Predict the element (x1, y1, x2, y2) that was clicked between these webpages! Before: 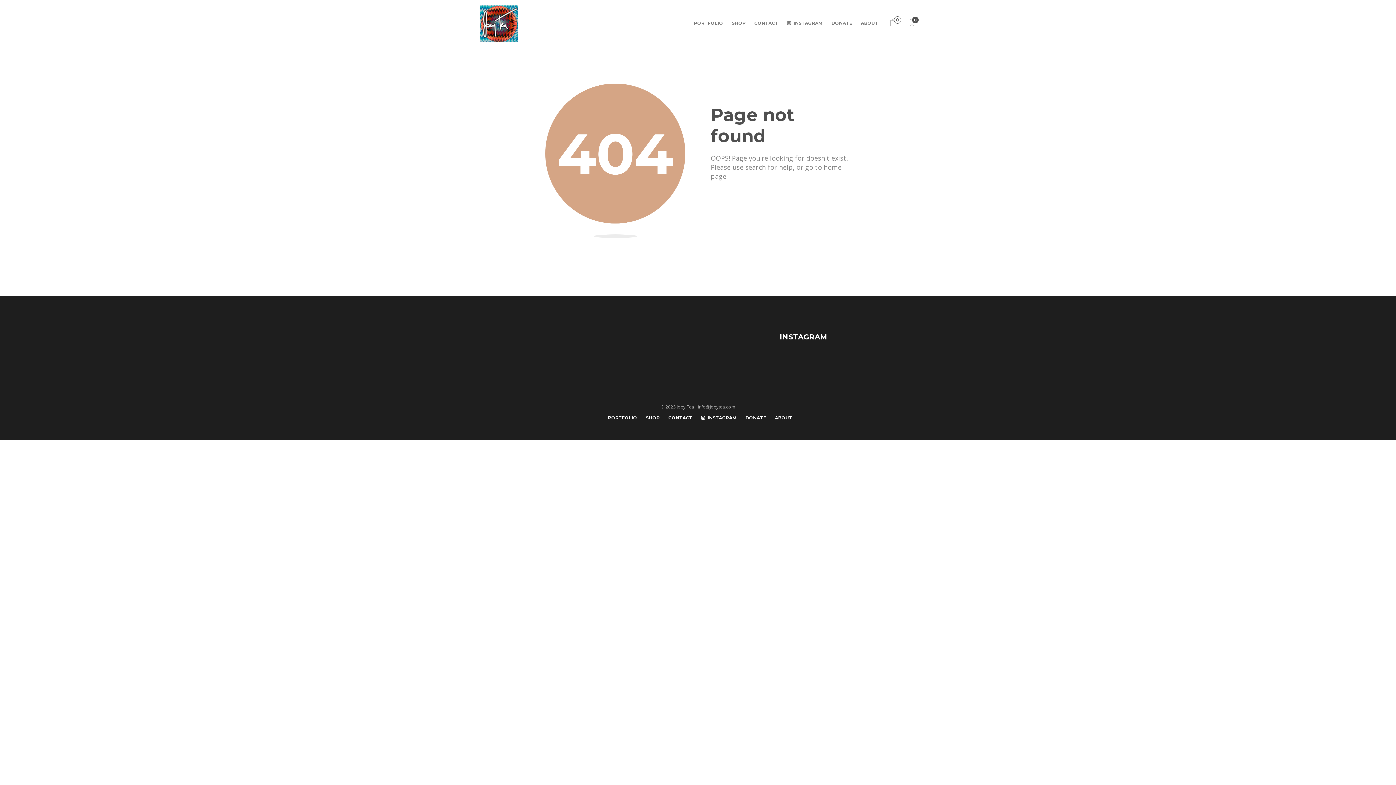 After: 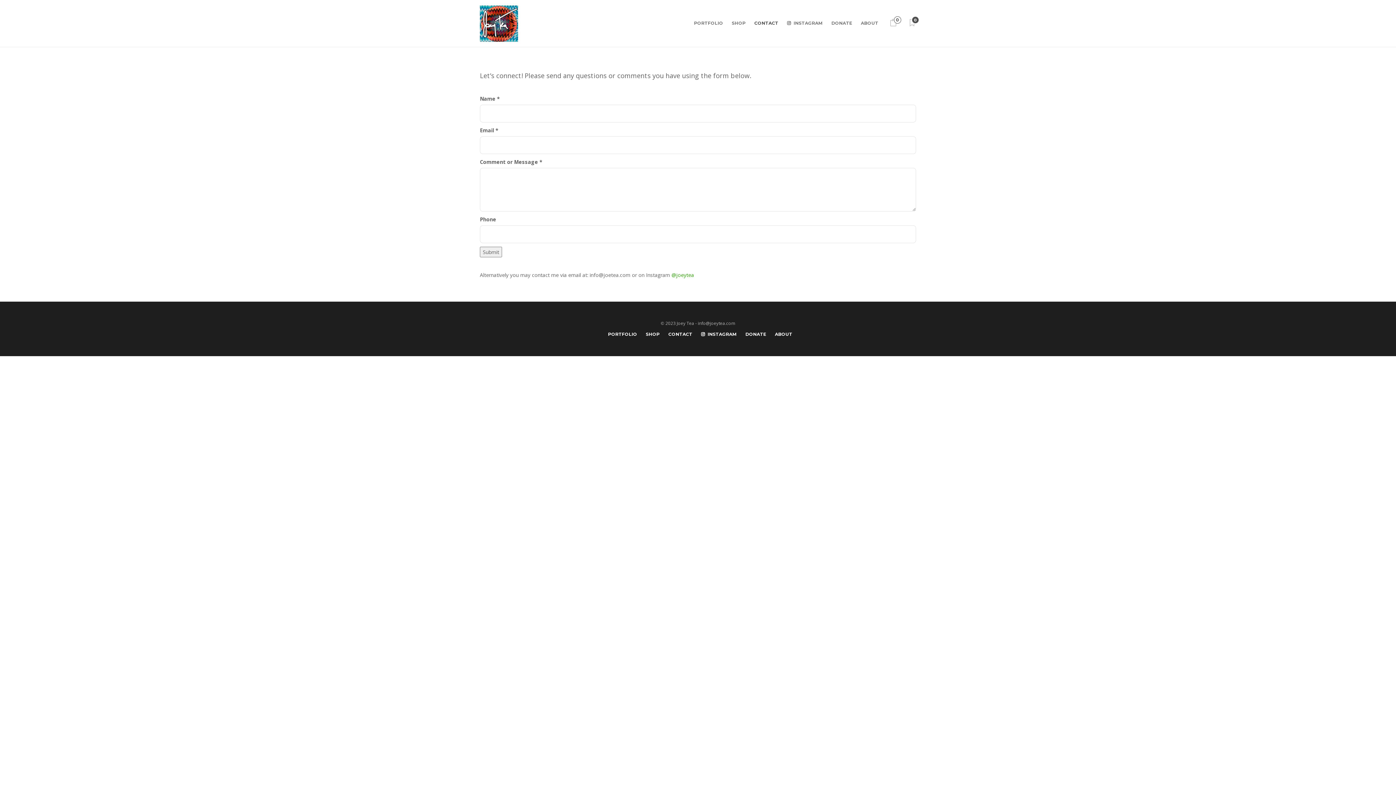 Action: label: CONTACT bbox: (754, 9, 778, 37)